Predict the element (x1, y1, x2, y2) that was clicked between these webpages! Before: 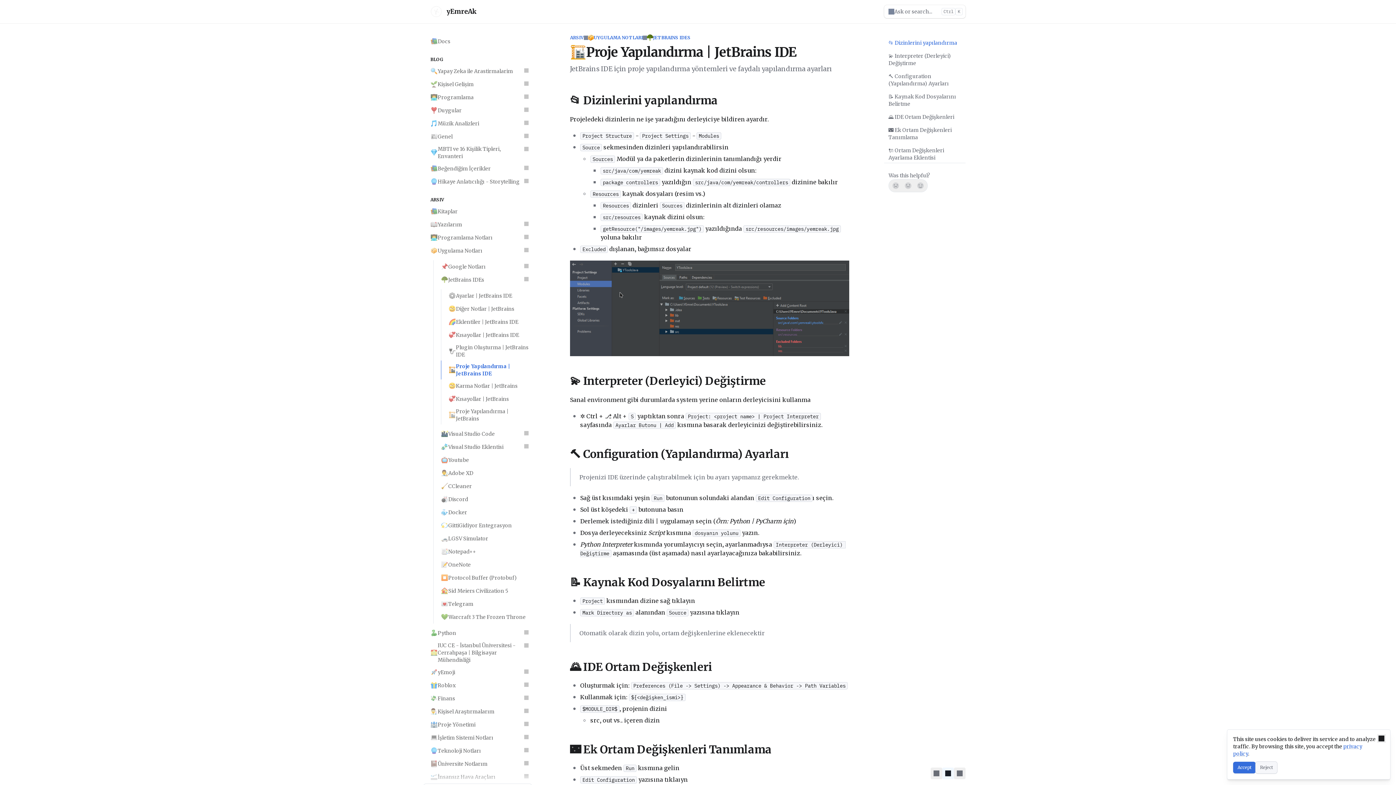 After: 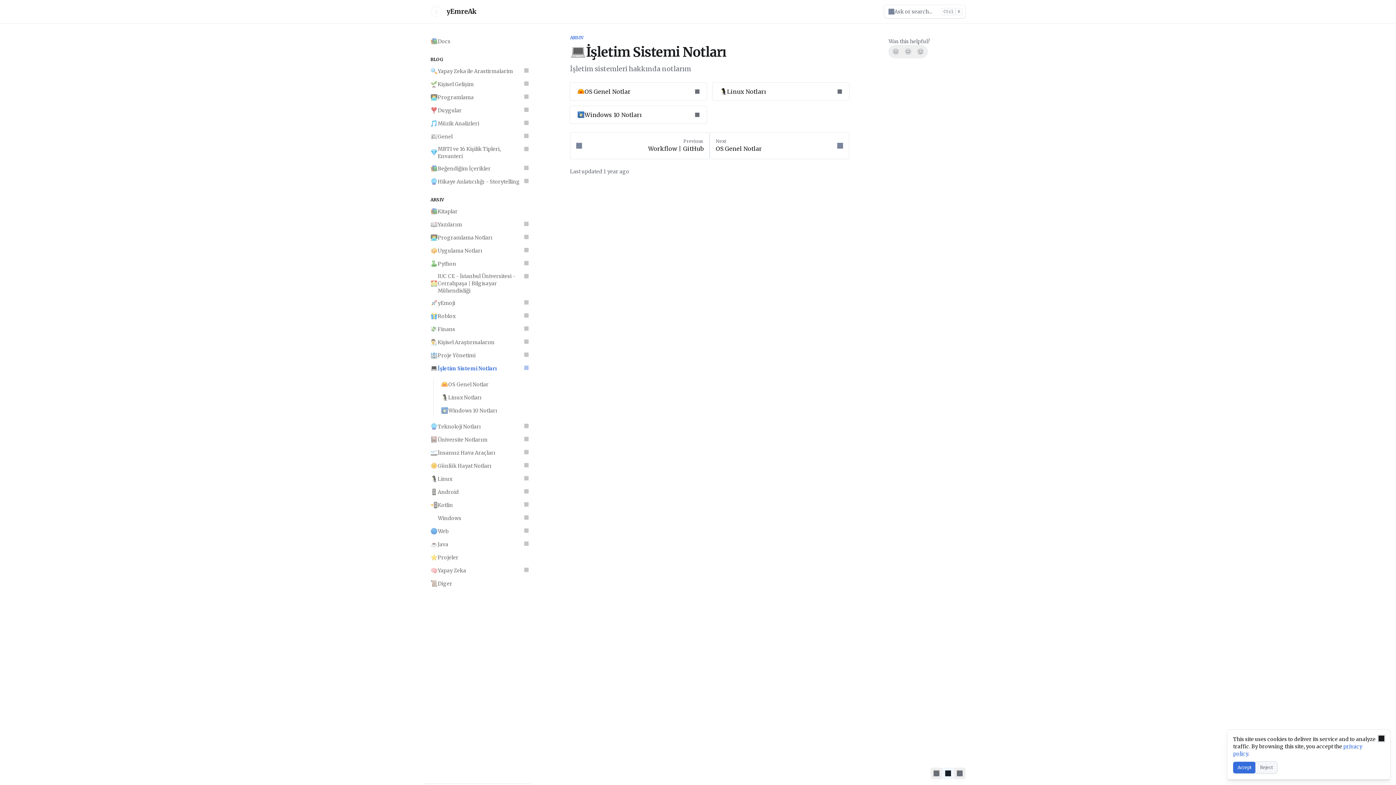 Action: bbox: (426, 731, 532, 744) label: 💻
İşletim Sistemi Notları